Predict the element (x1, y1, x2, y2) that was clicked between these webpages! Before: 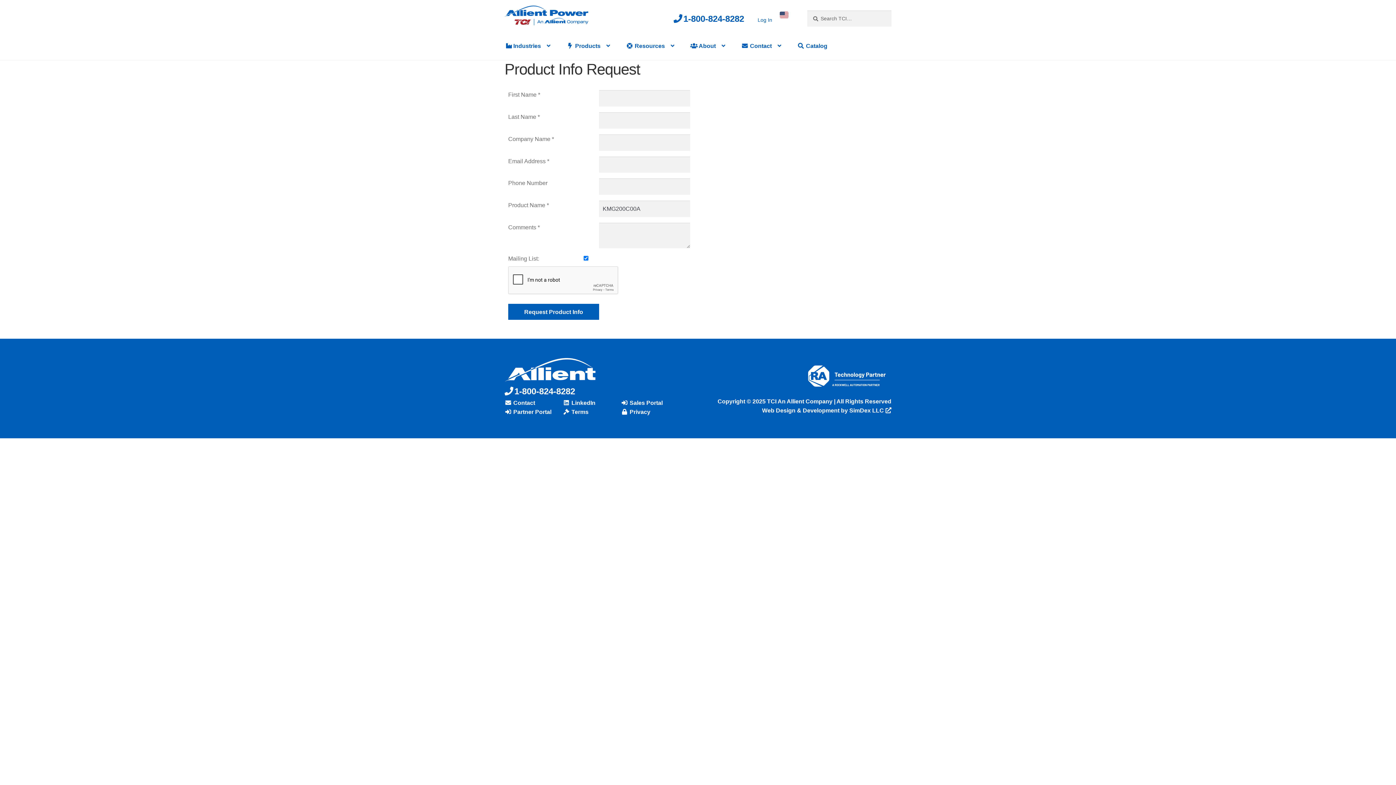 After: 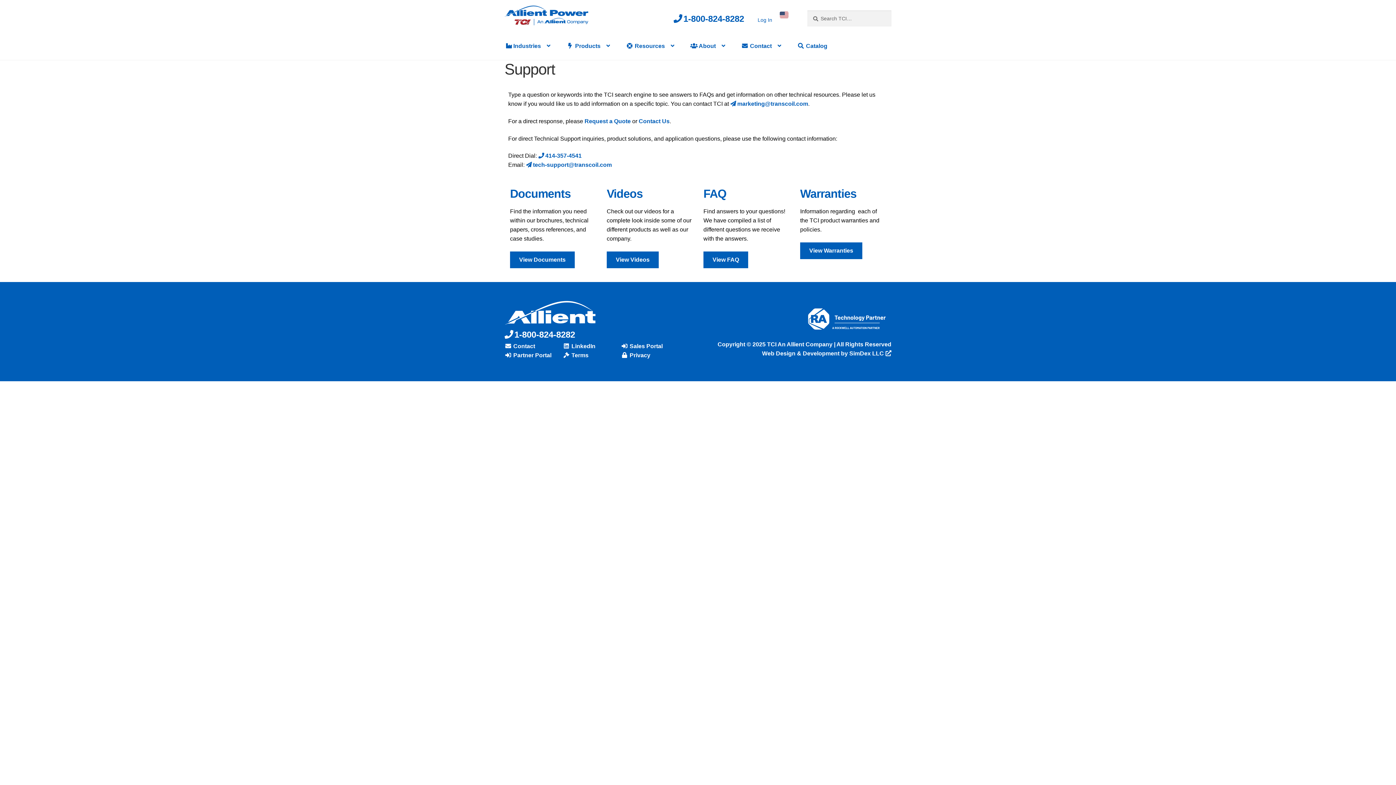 Action: bbox: (618, 32, 681, 59) label:  Resources